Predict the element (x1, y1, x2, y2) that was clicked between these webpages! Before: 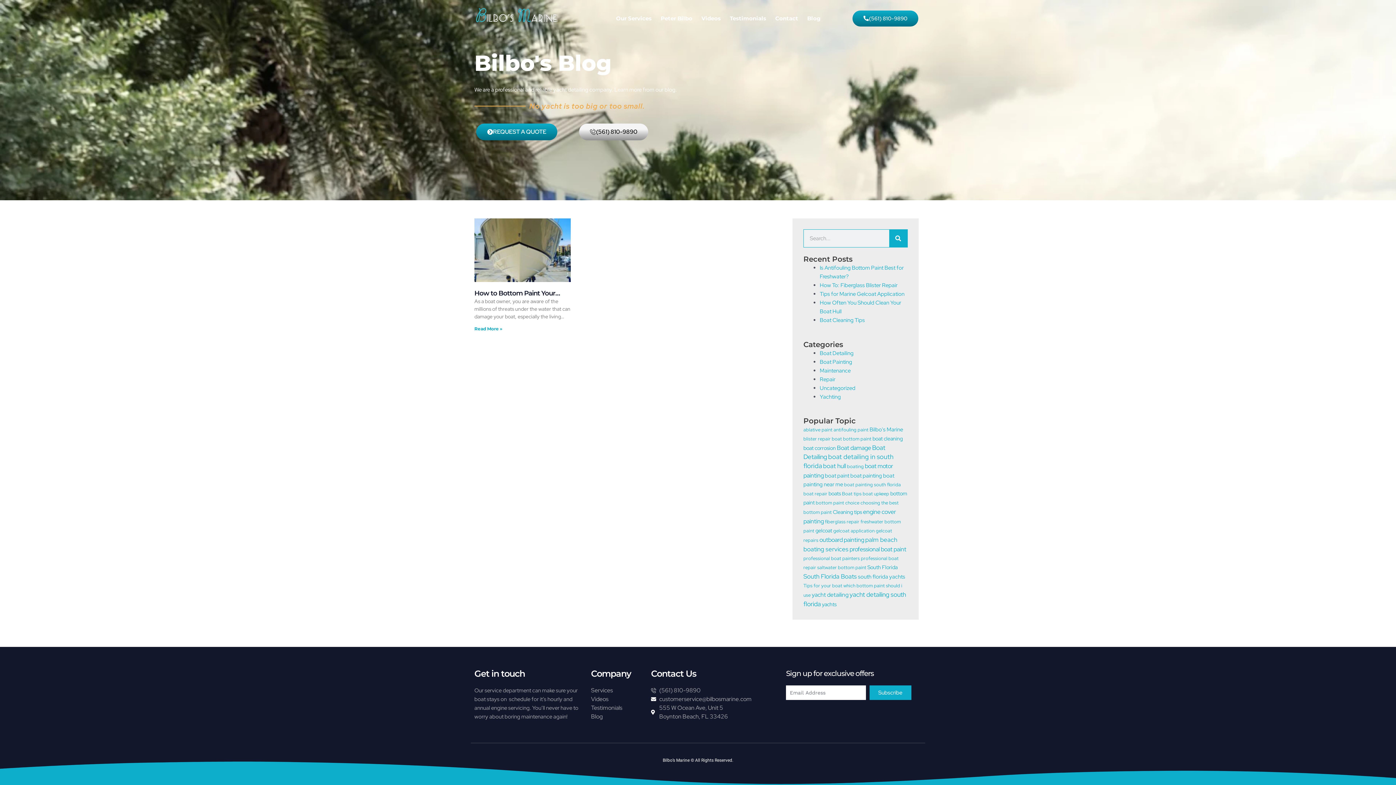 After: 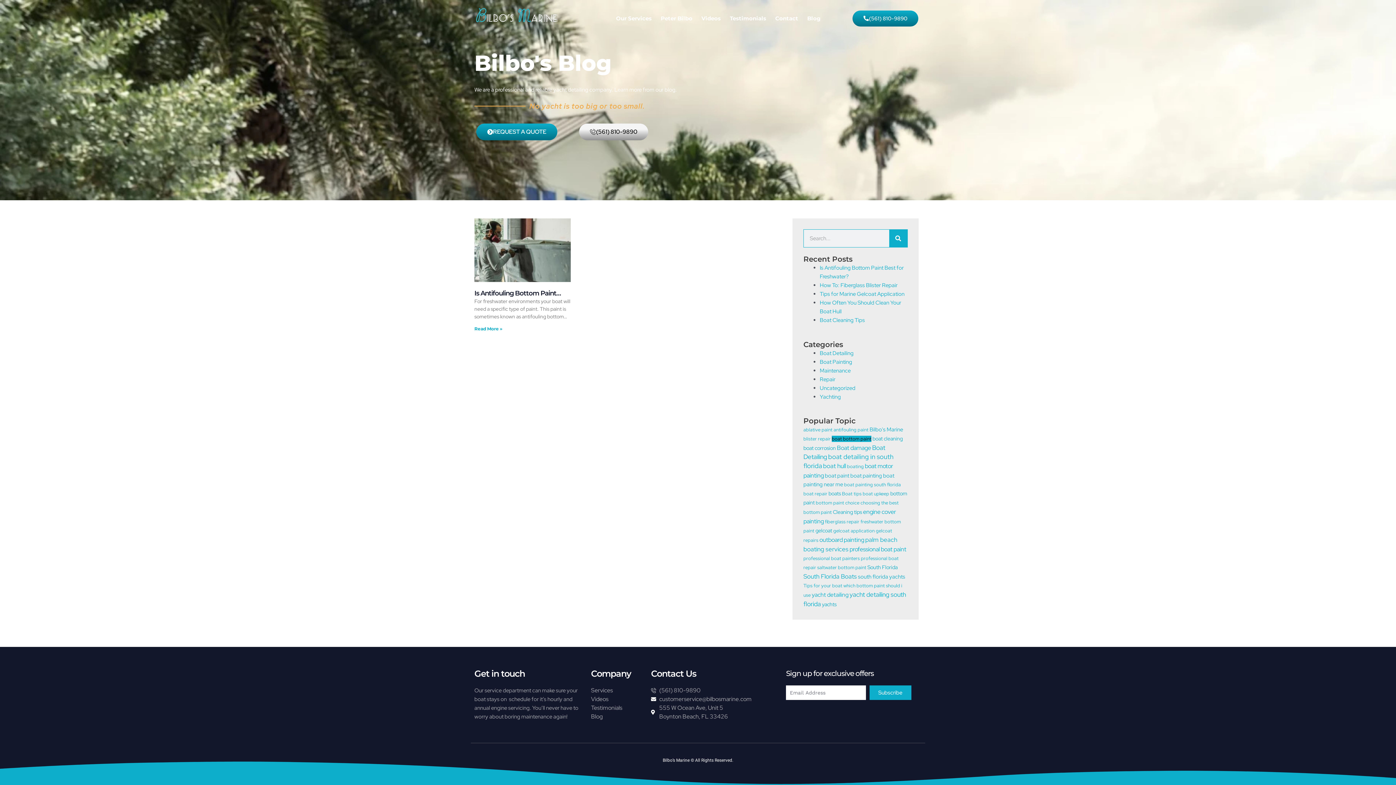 Action: label: boat bottom paint (1 item) bbox: (832, 436, 871, 442)